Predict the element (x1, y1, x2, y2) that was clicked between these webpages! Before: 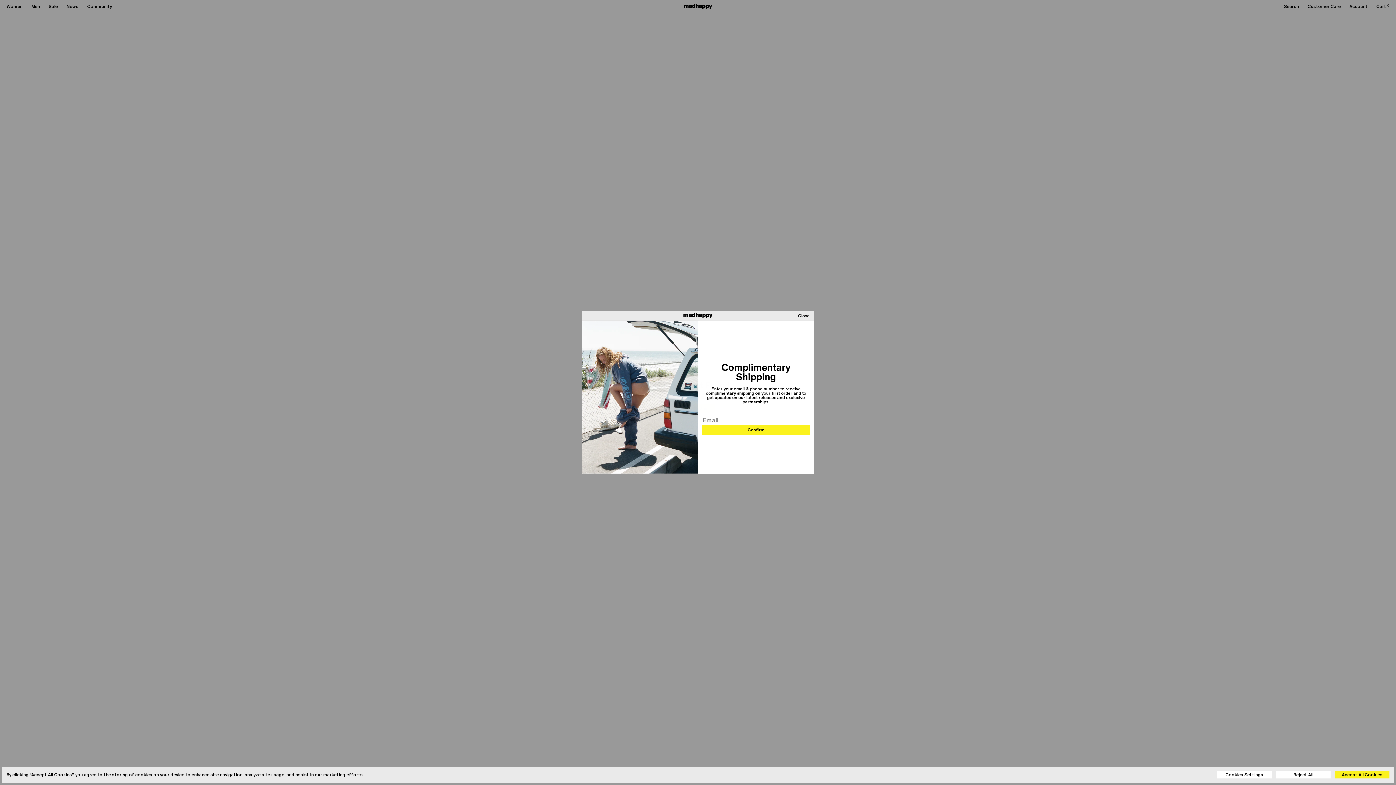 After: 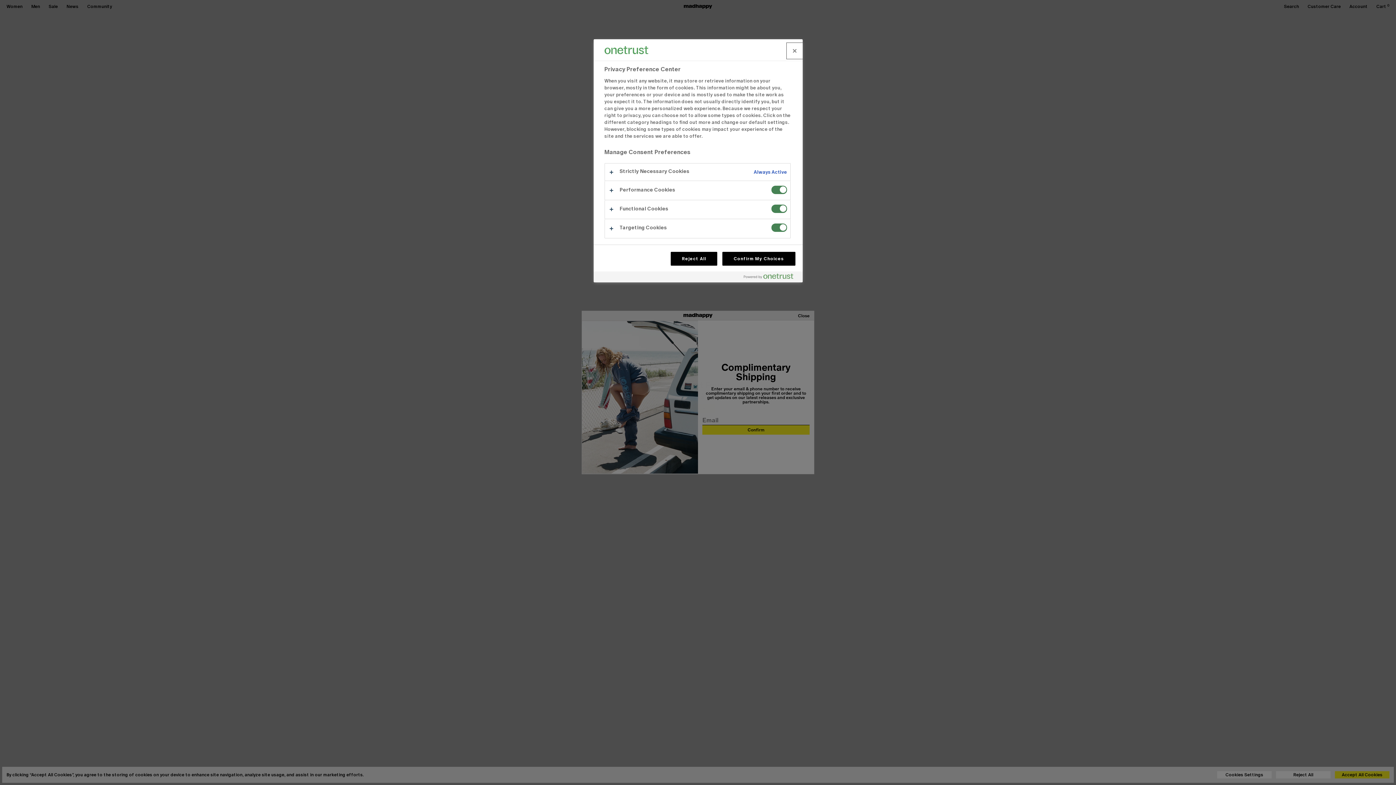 Action: bbox: (1217, 771, 1272, 778) label: Cookies Settings